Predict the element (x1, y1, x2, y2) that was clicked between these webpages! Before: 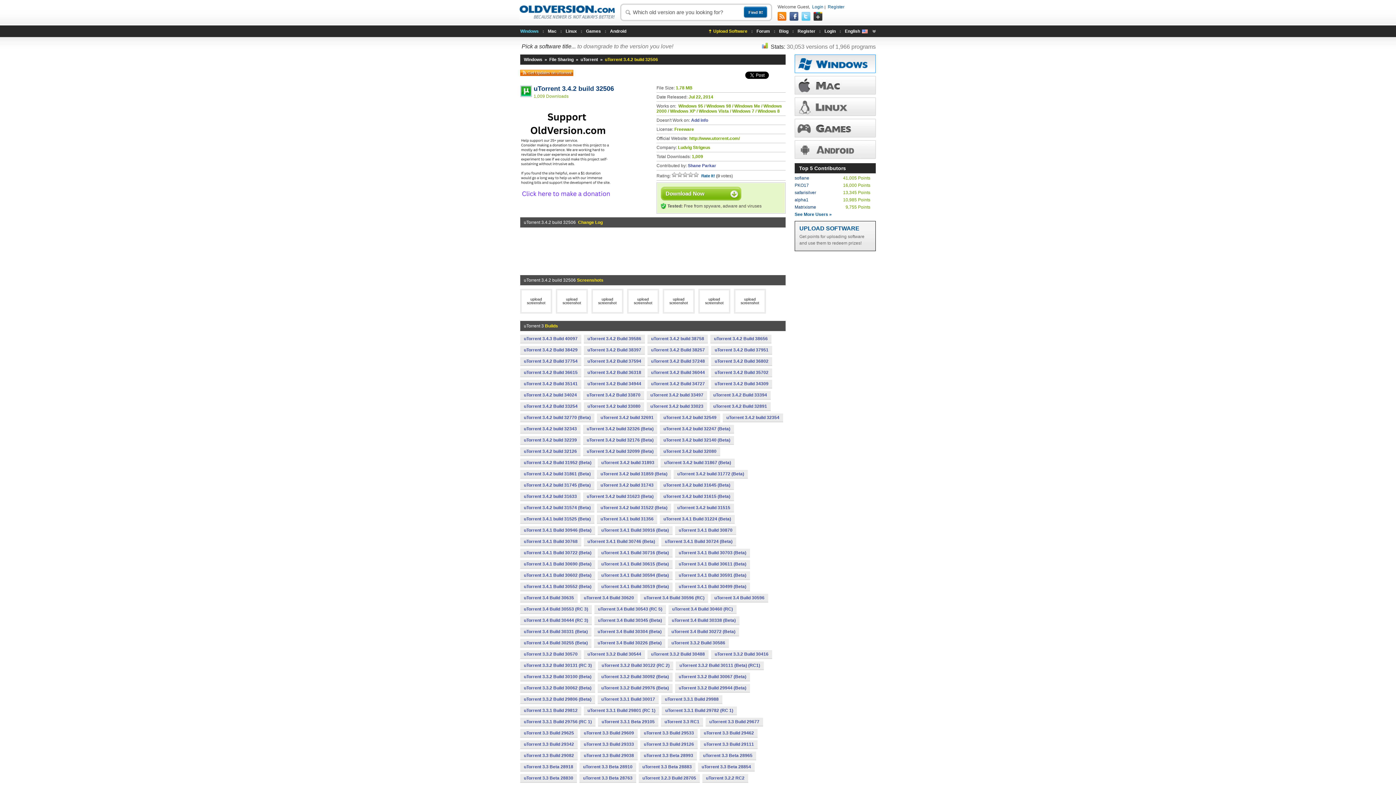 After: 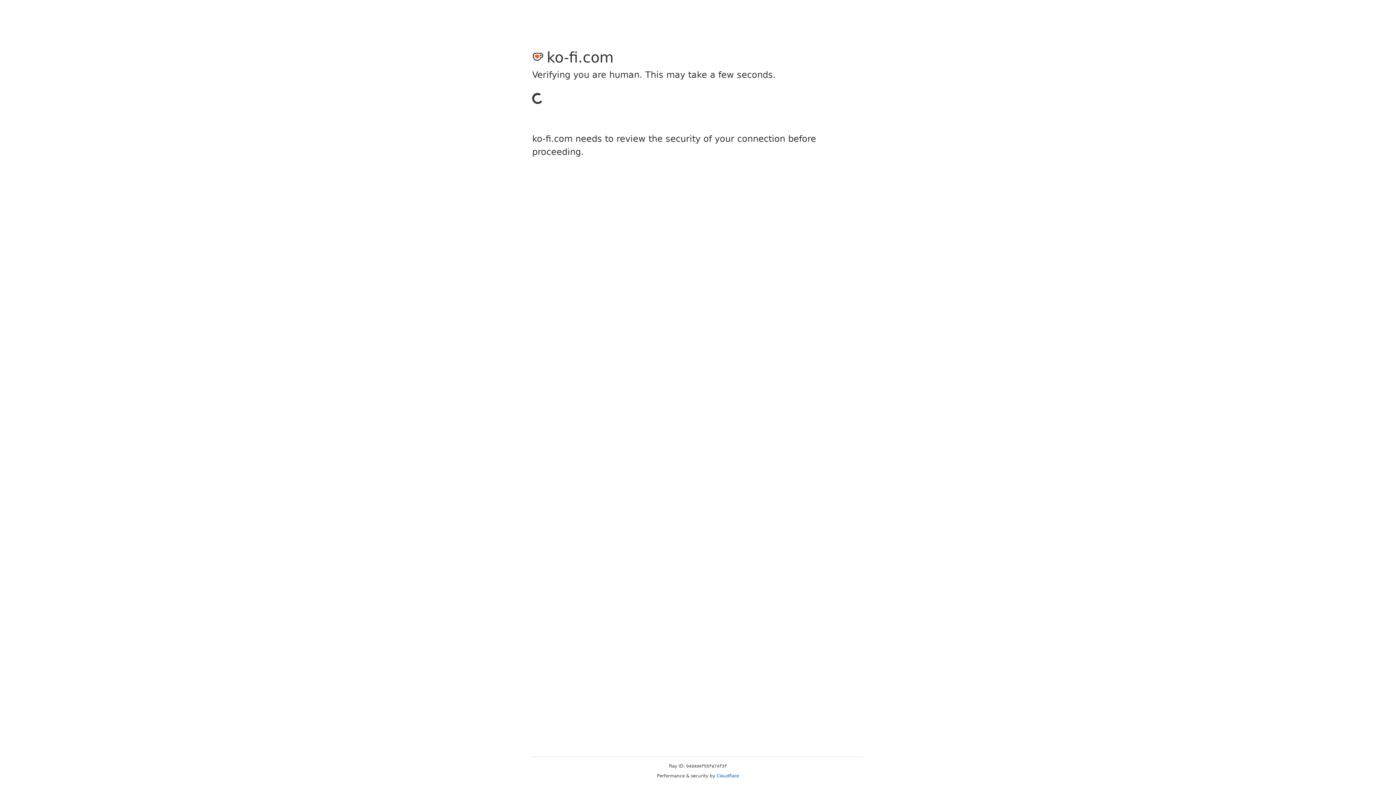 Action: bbox: (520, 197, 611, 201)